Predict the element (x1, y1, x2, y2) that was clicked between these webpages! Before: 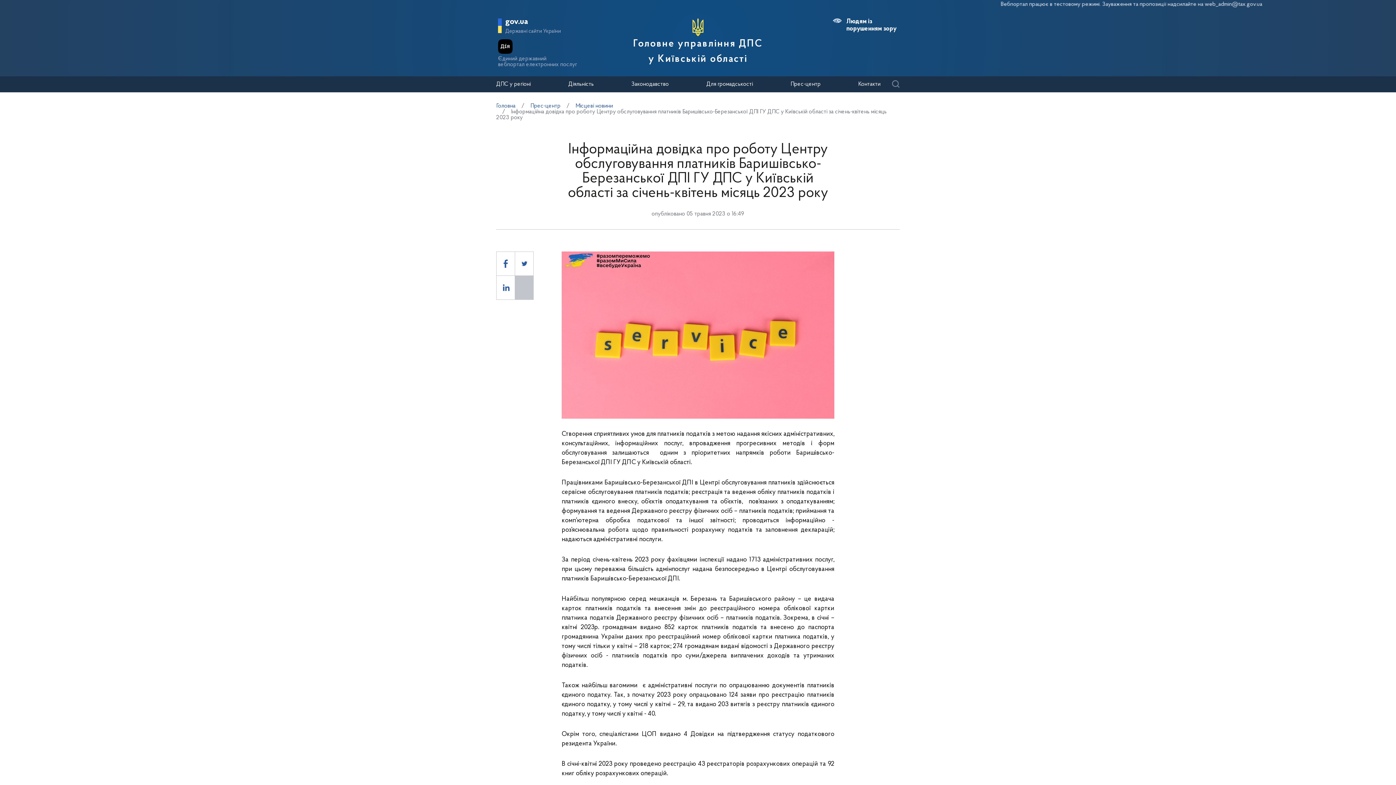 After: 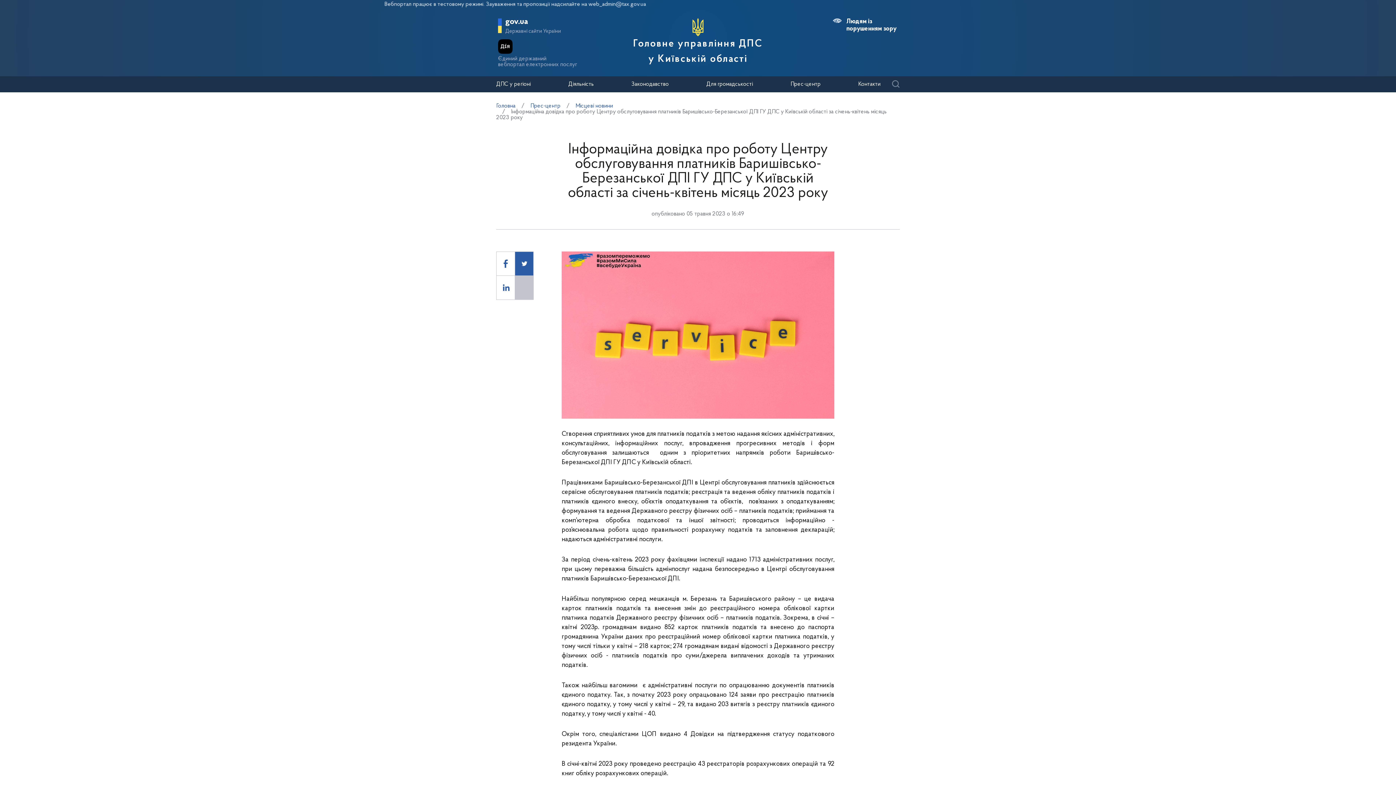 Action: bbox: (515, 252, 533, 275)